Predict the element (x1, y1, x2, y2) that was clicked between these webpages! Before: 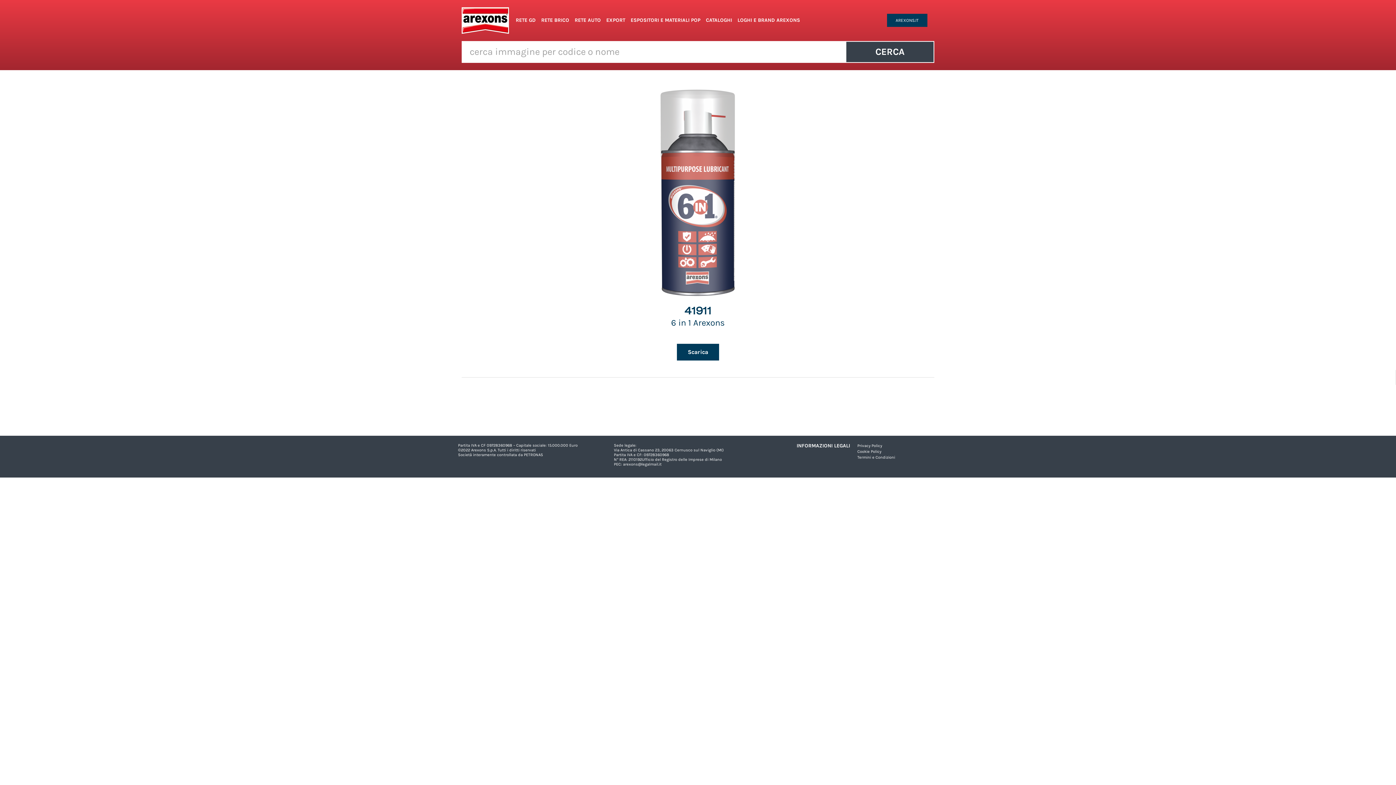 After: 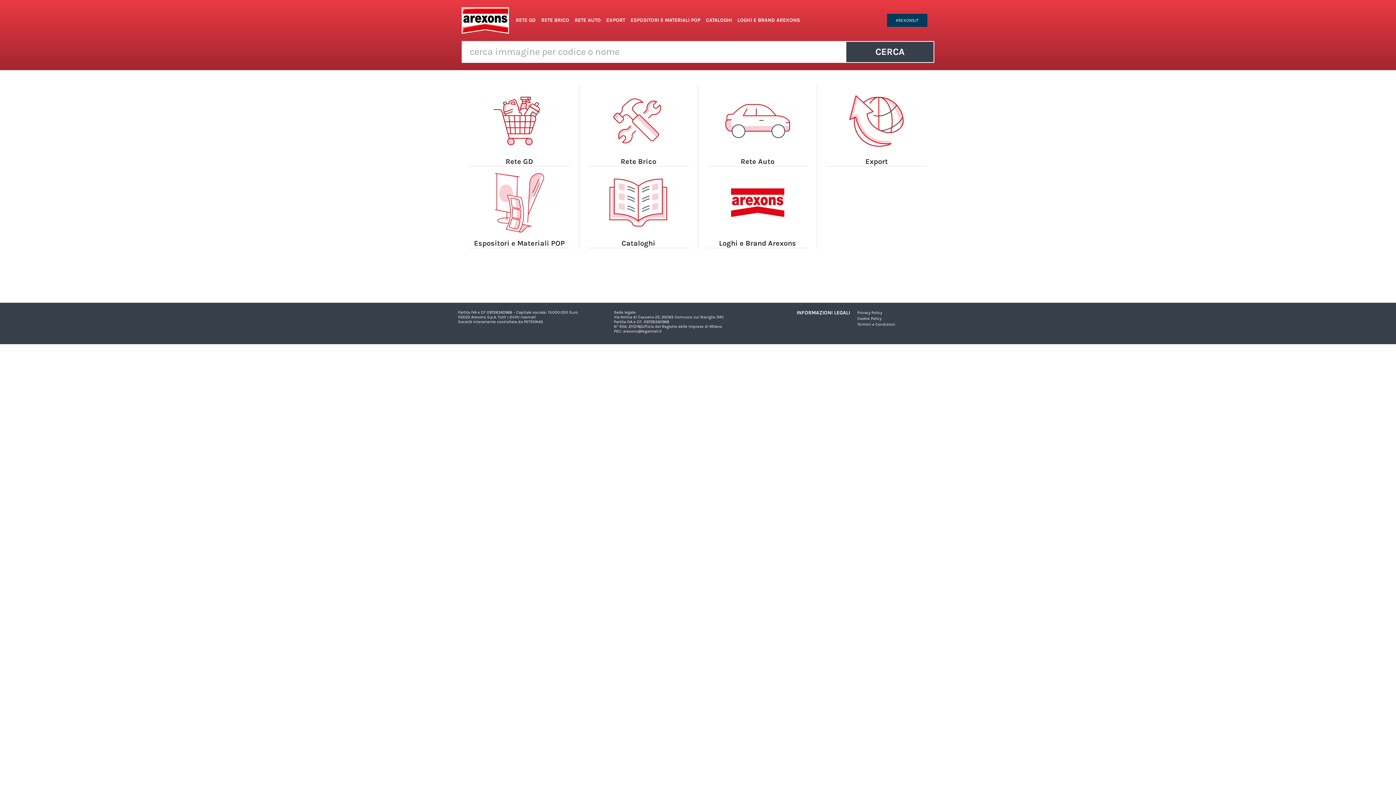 Action: bbox: (461, 7, 509, 33)